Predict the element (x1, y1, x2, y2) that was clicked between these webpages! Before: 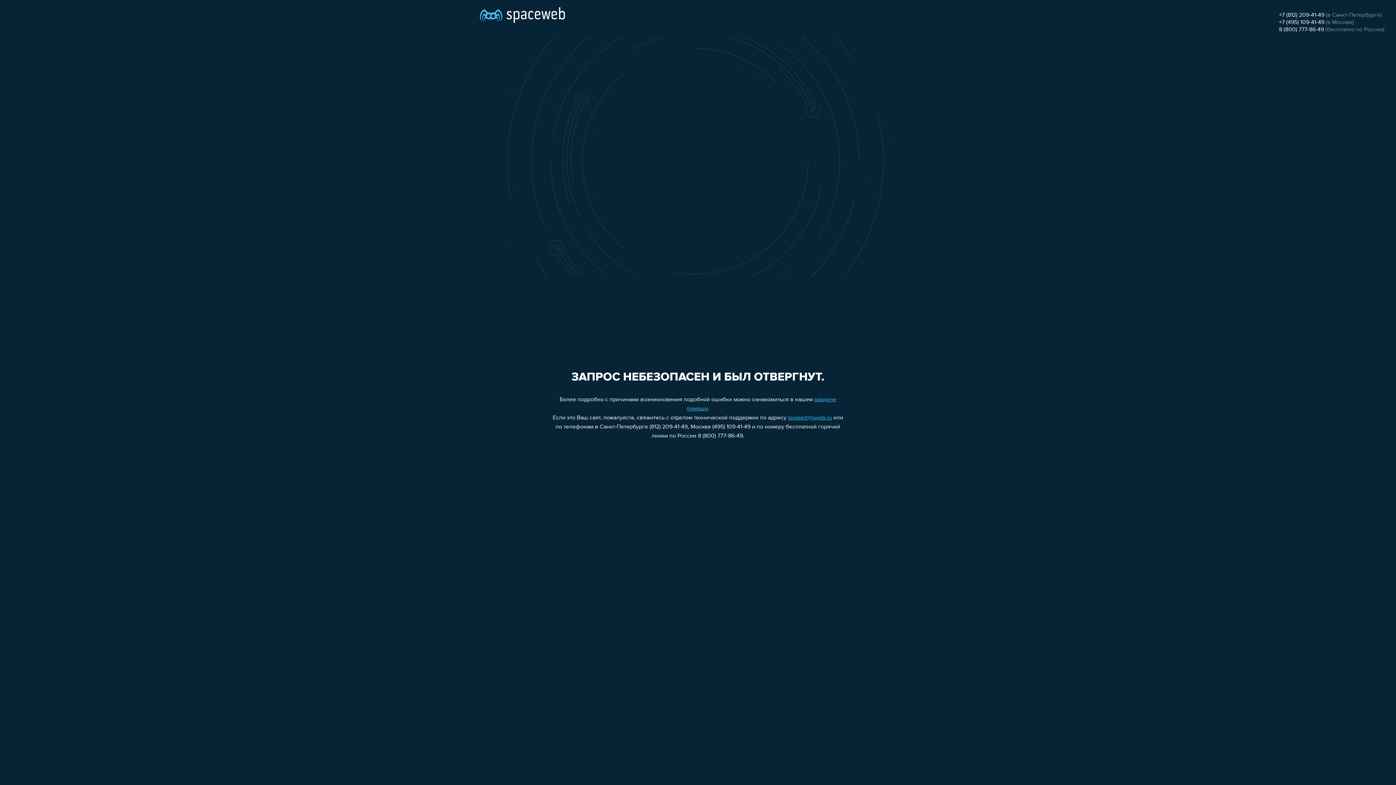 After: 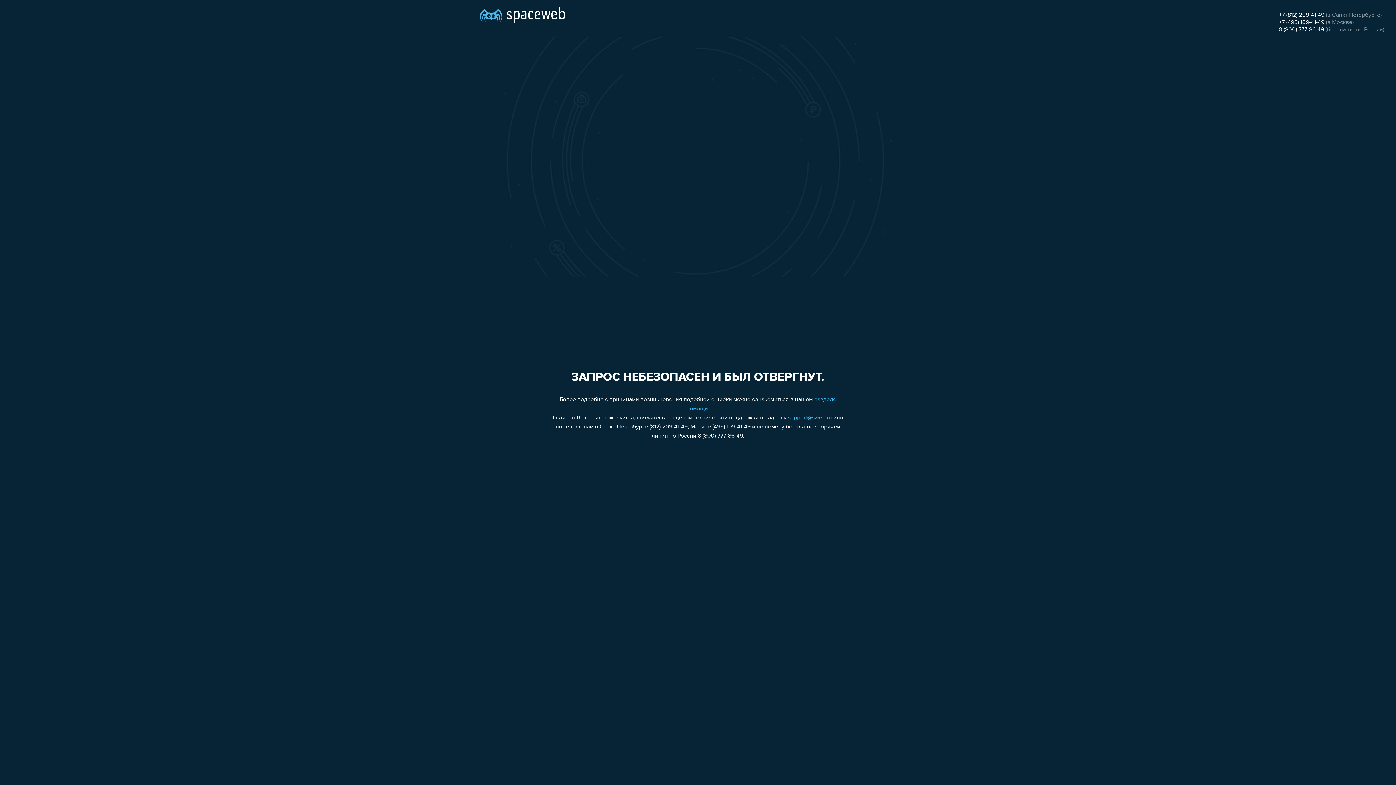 Action: label: 8 (800) 777-86-49 bbox: (1279, 26, 1324, 32)